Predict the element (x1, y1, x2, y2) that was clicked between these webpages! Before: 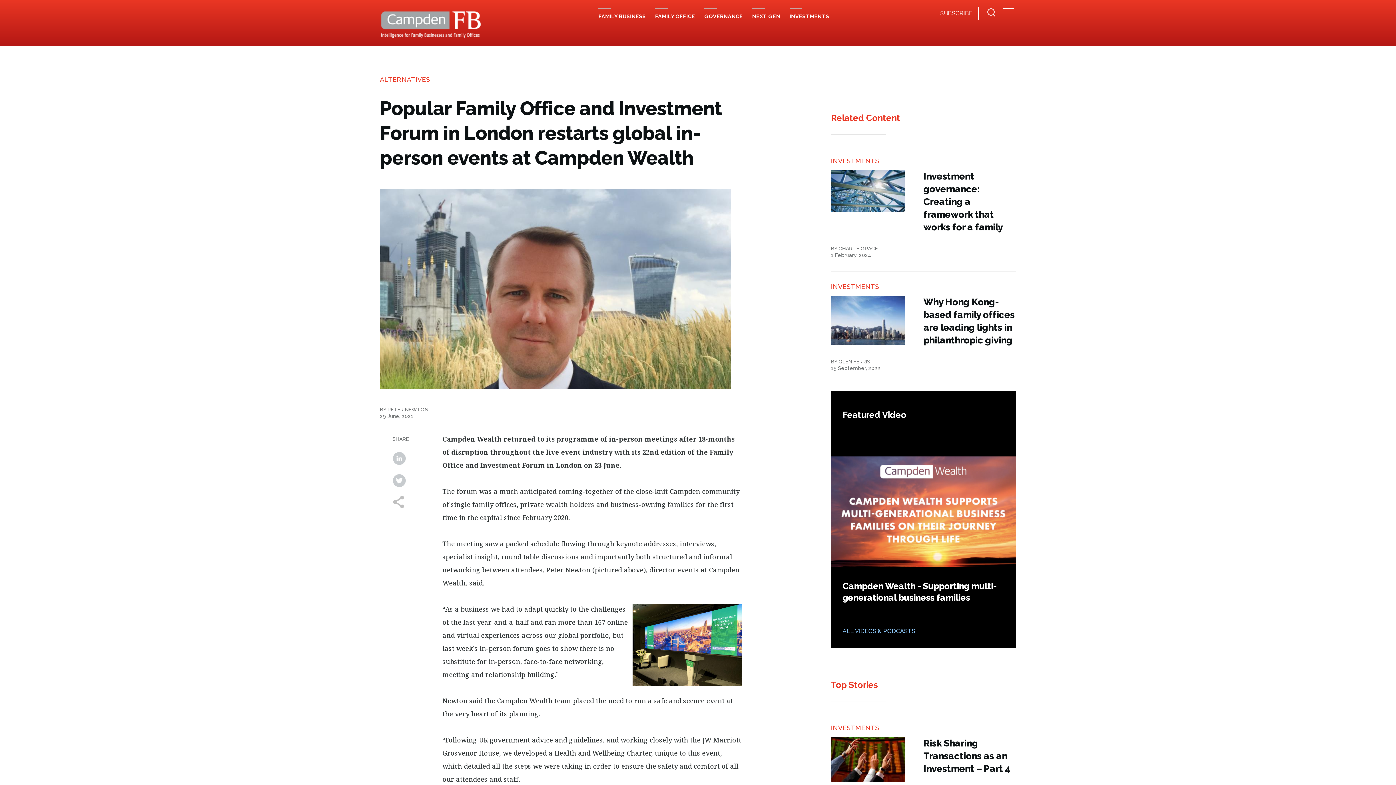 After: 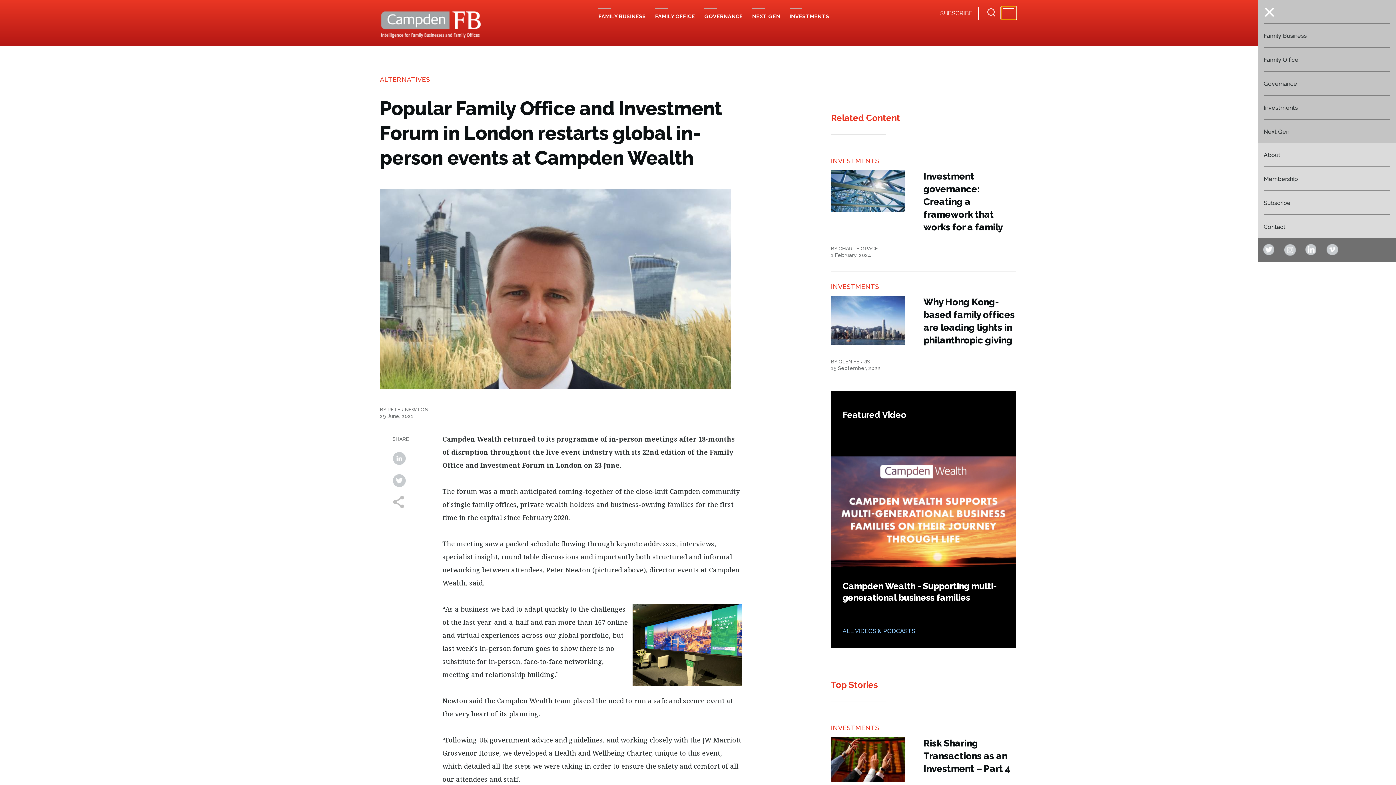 Action: bbox: (1001, 6, 1016, 19) label: Secondary Menu